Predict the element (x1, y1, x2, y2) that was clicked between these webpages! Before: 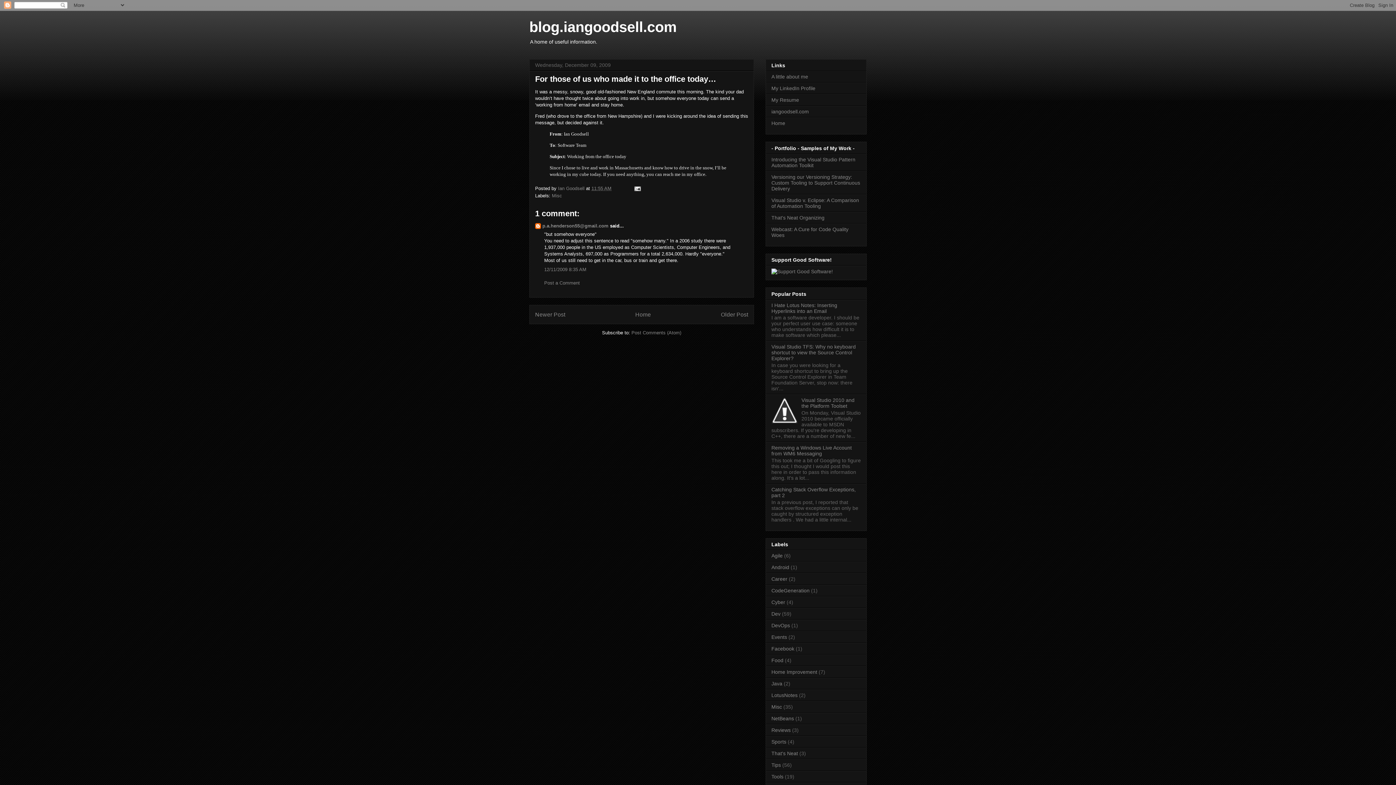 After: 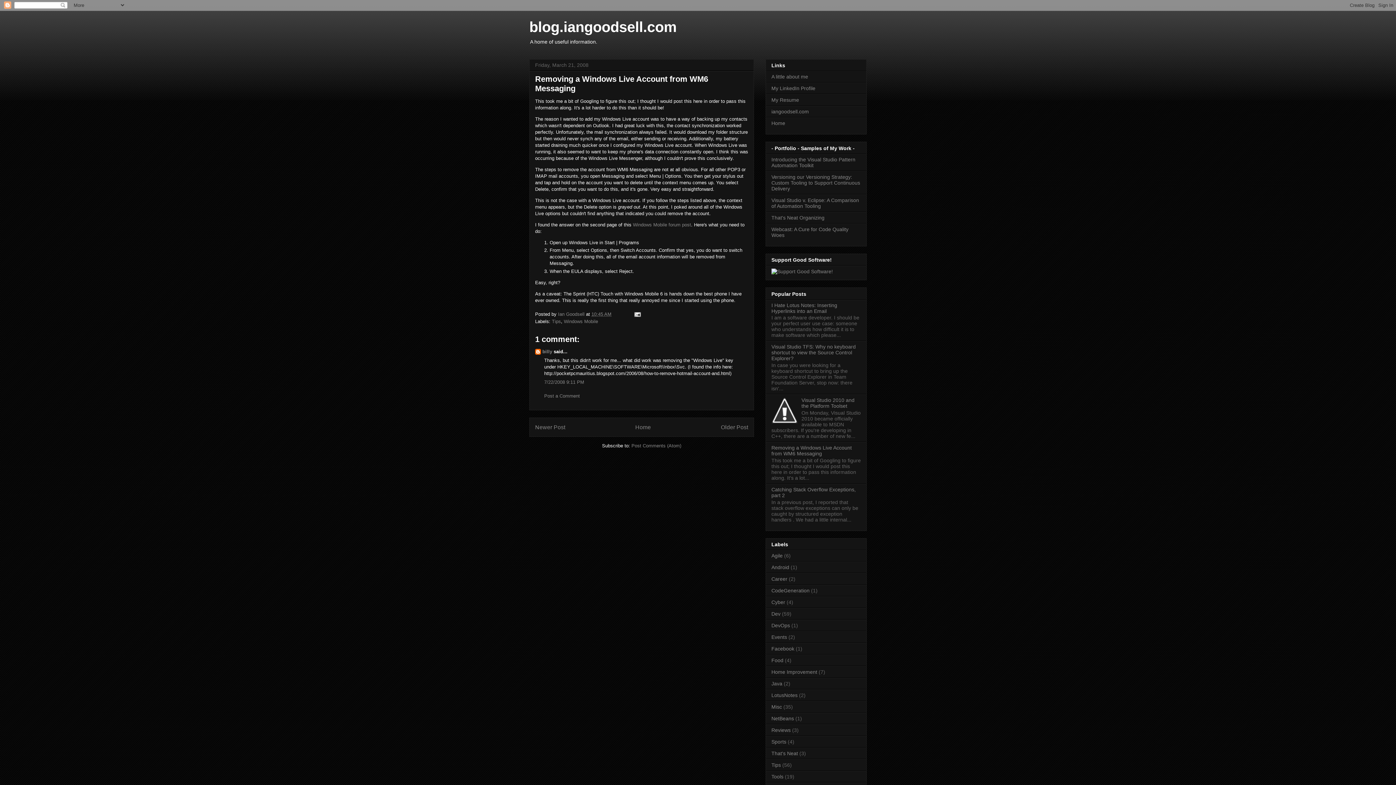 Action: label: Removing a Windows Live Account from WM6 Messaging bbox: (771, 445, 852, 456)